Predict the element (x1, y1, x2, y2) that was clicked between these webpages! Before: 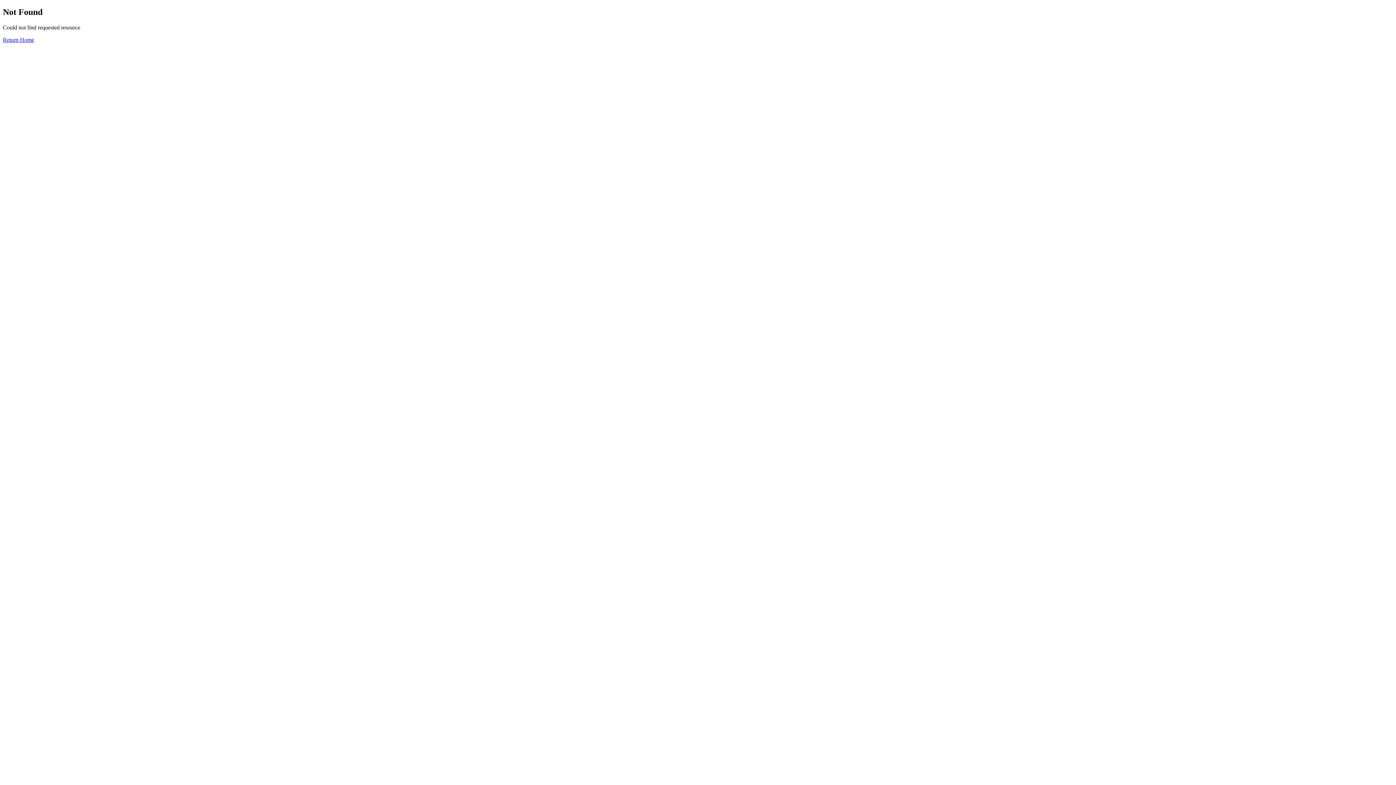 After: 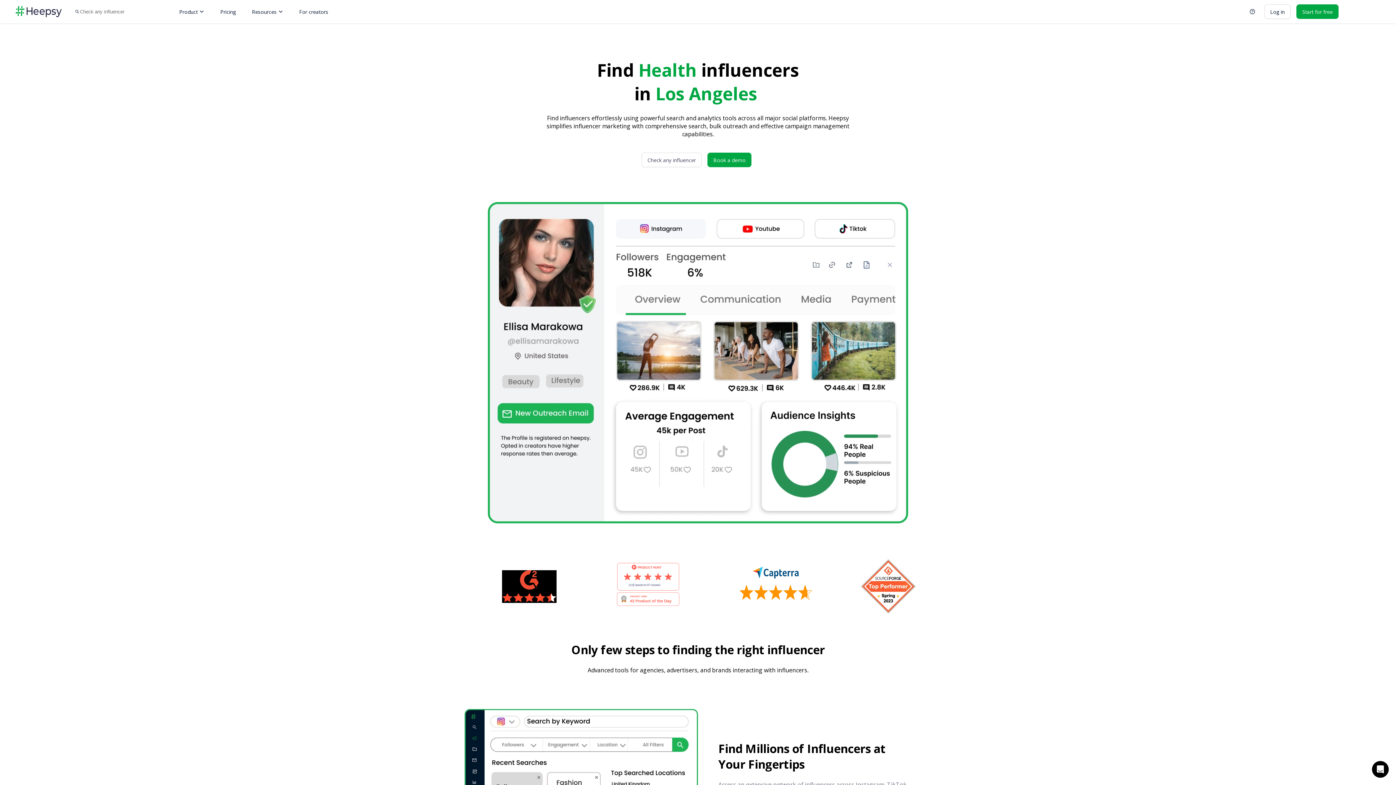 Action: label: Return Home bbox: (2, 36, 34, 42)